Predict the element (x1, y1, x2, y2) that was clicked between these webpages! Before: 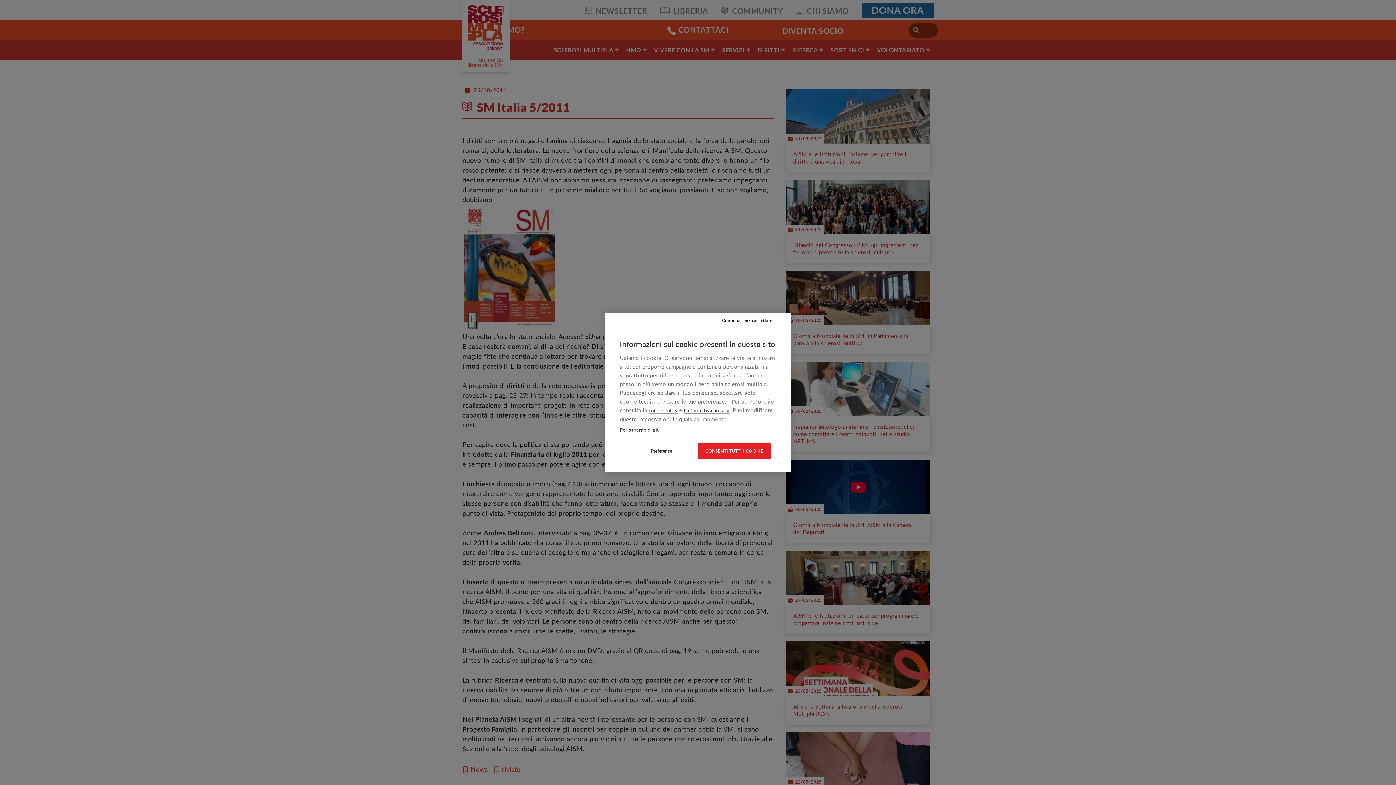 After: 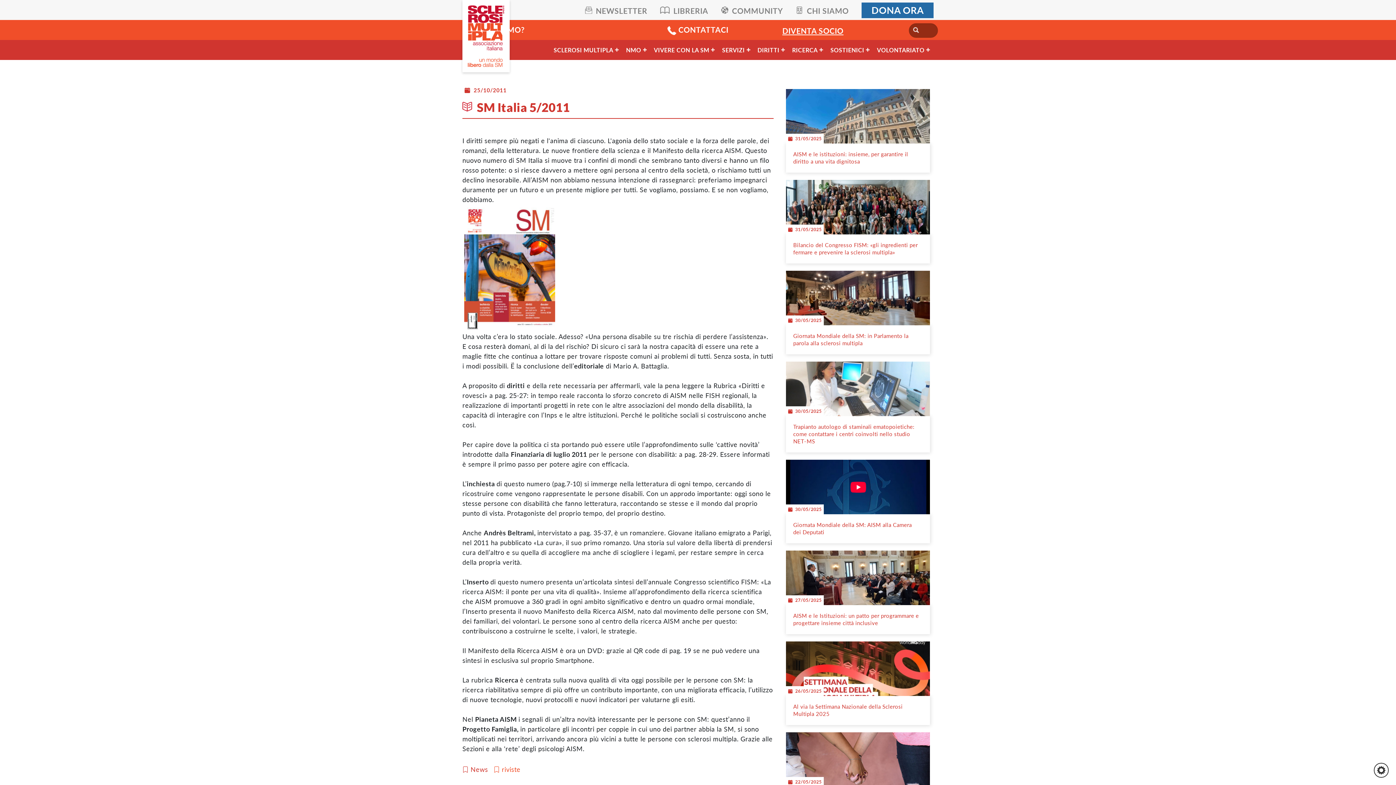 Action: bbox: (703, 312, 790, 328) label: Continua senza accettare